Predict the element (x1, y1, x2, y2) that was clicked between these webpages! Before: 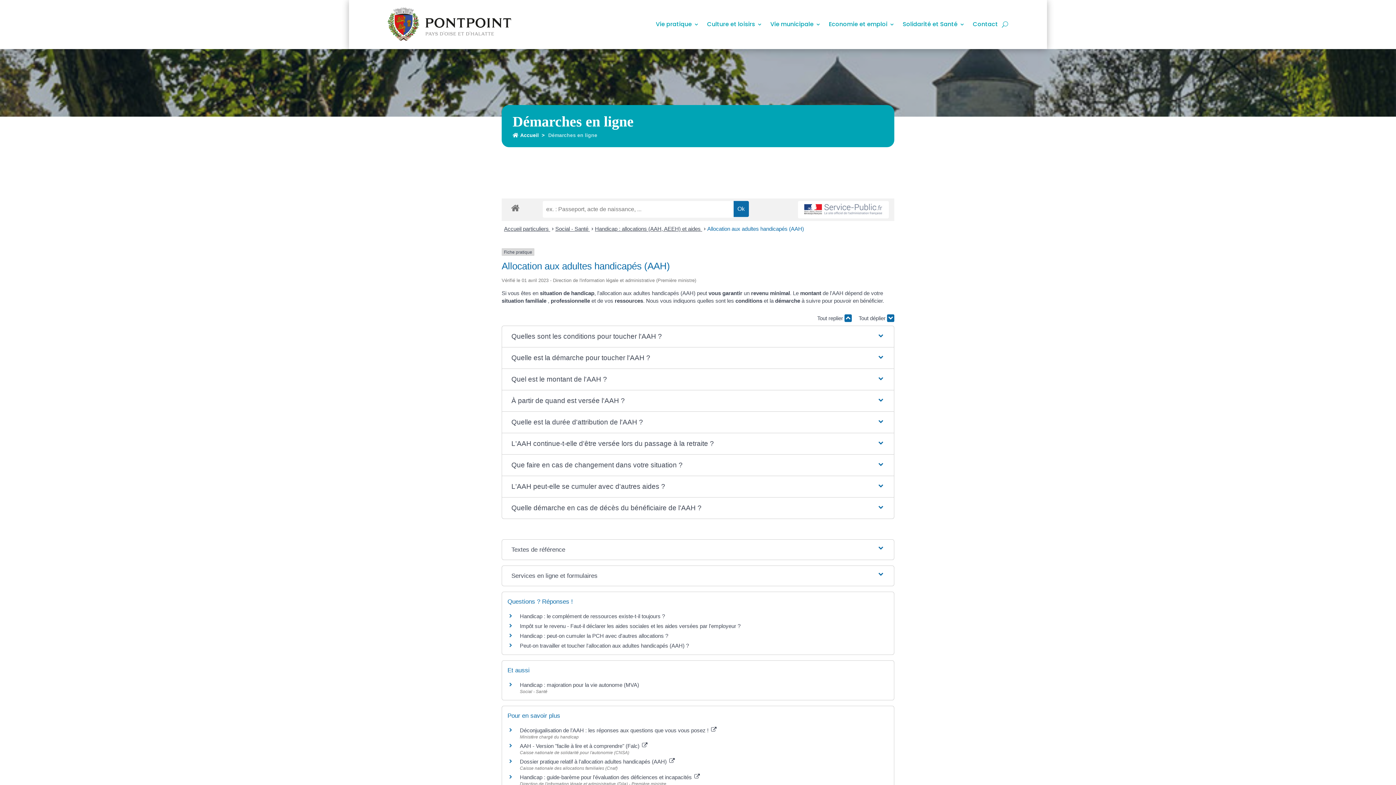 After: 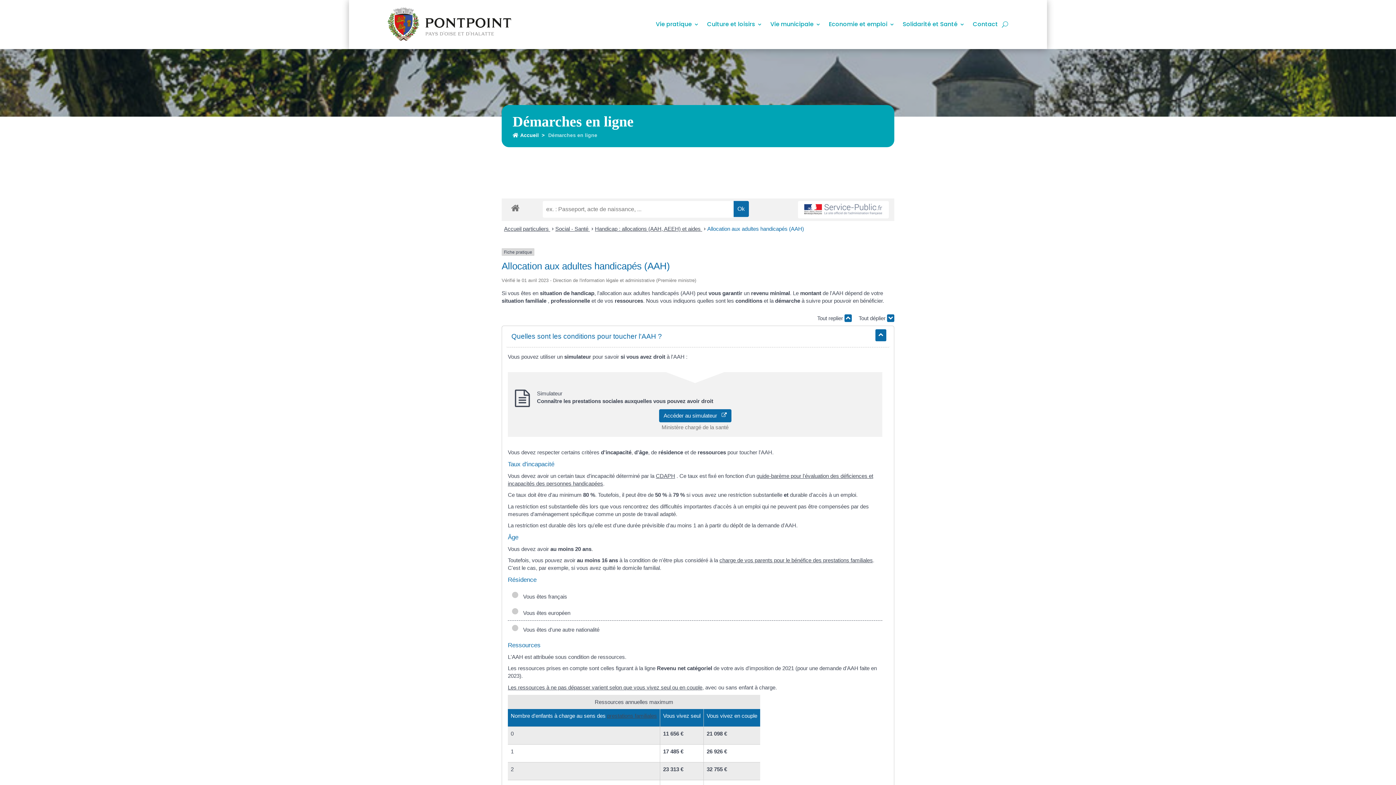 Action: label: Quelles sont les conditions pour toucher l'AAH ? bbox: (506, 326, 890, 347)